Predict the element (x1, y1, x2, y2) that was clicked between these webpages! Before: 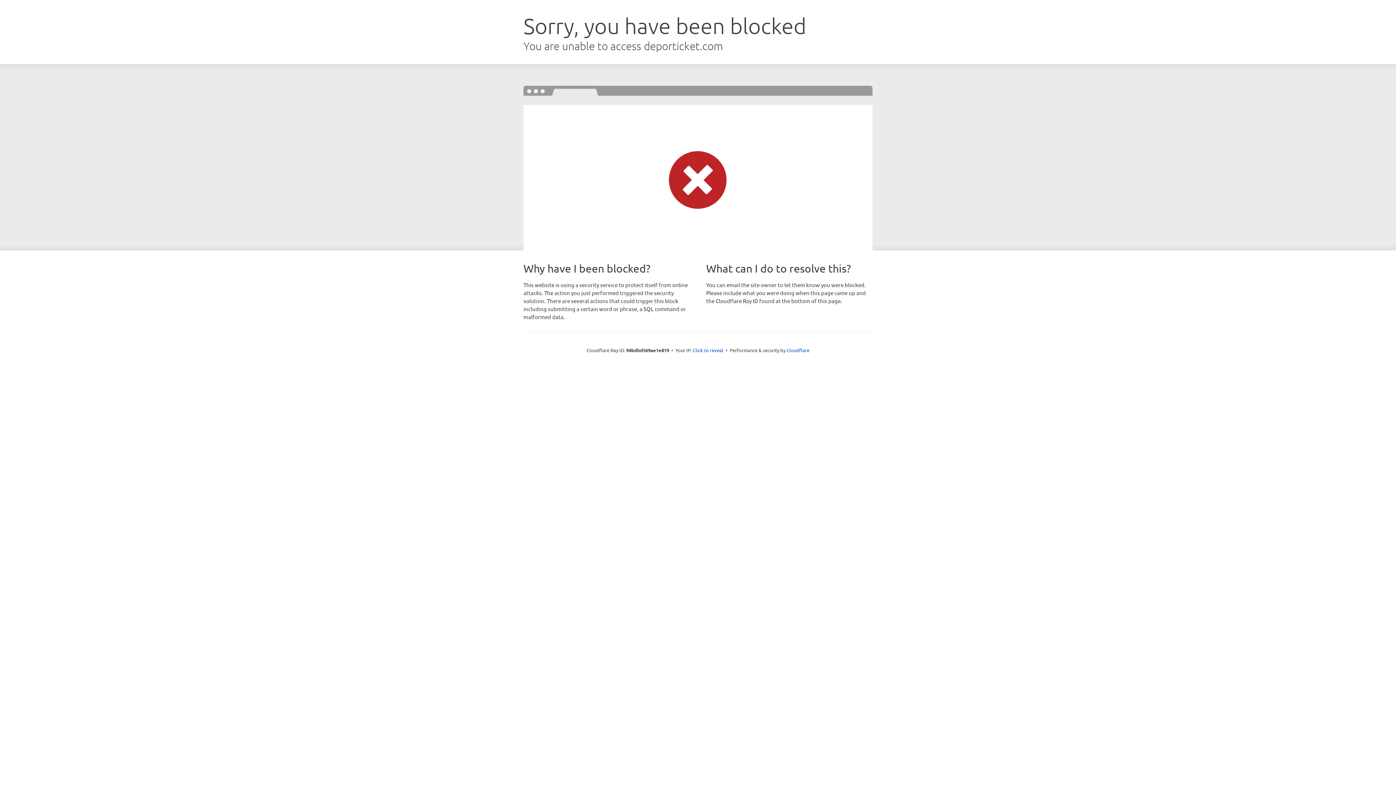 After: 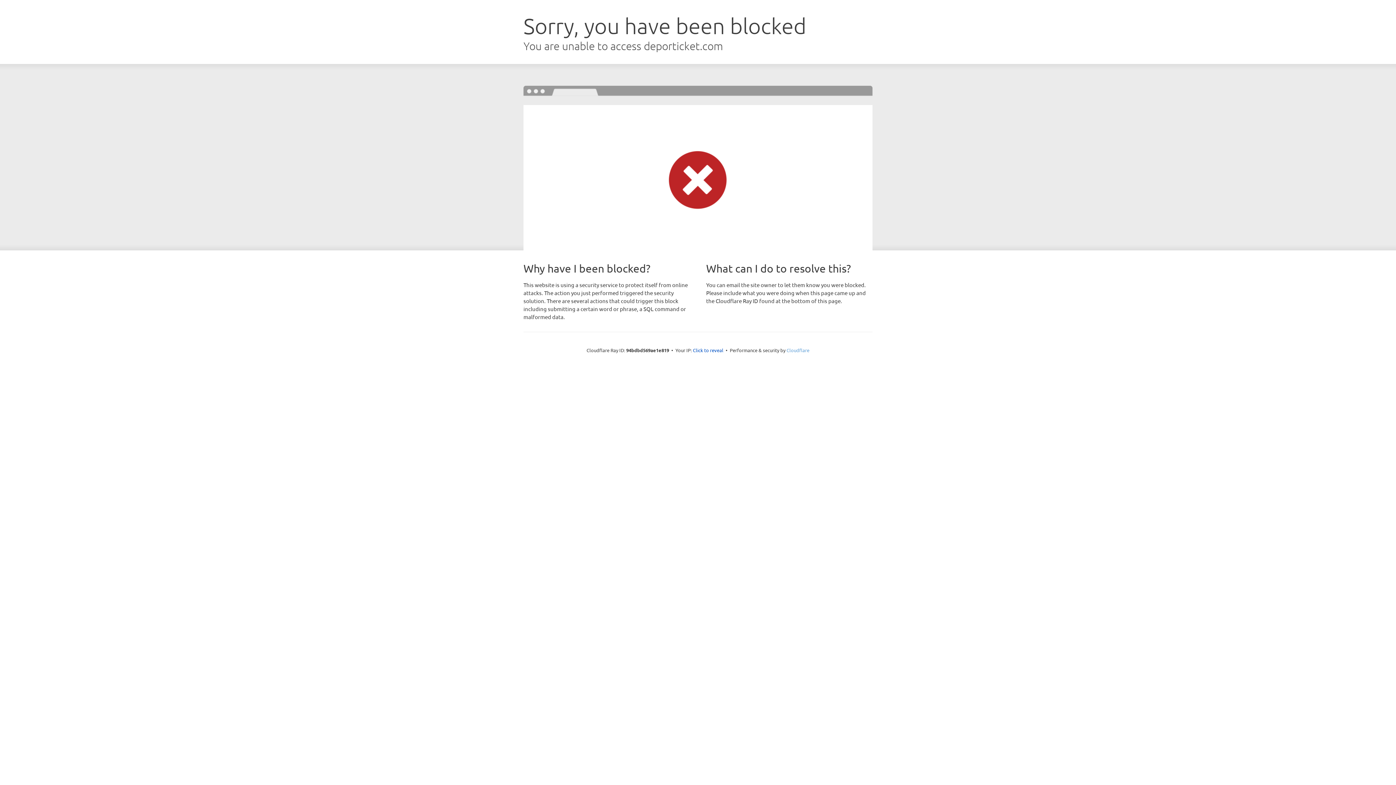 Action: bbox: (786, 347, 809, 353) label: Cloudflare